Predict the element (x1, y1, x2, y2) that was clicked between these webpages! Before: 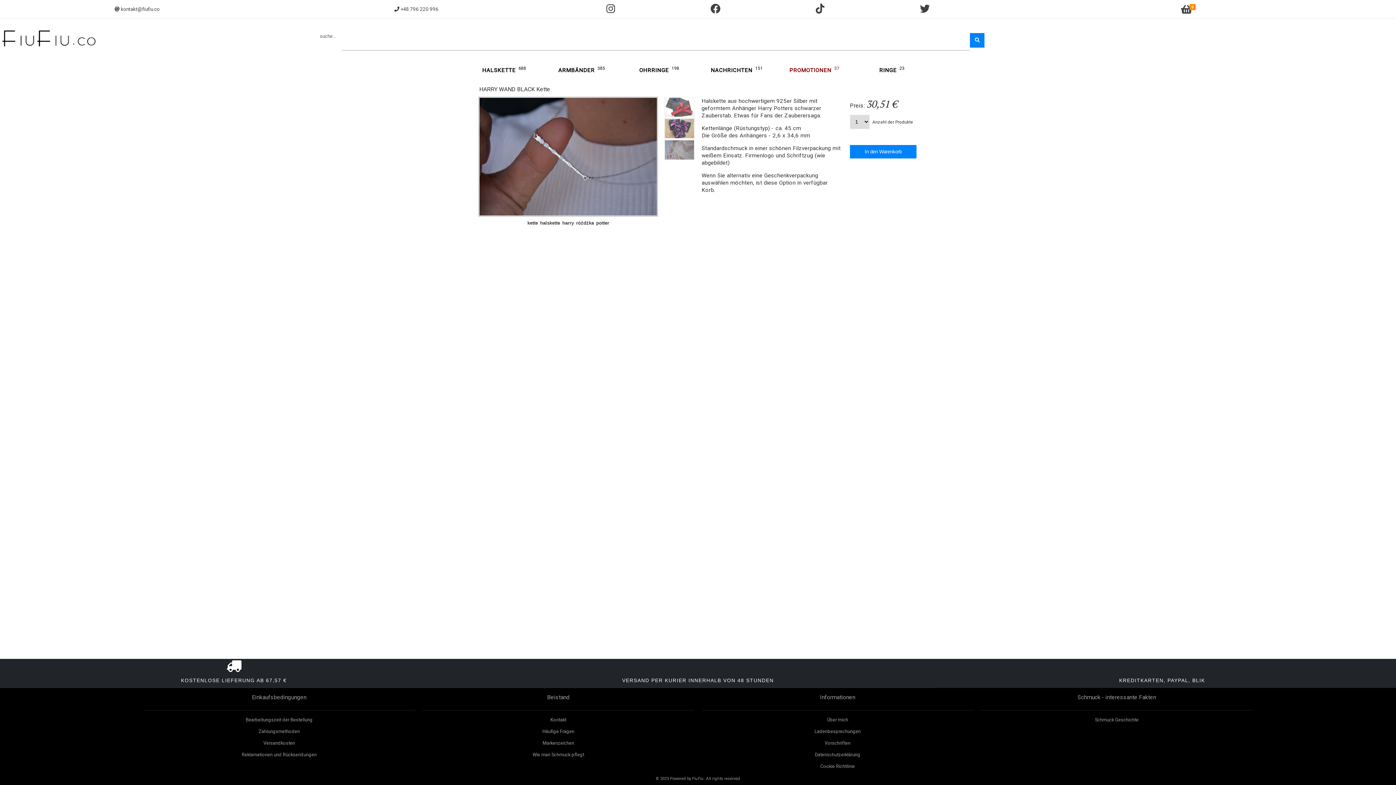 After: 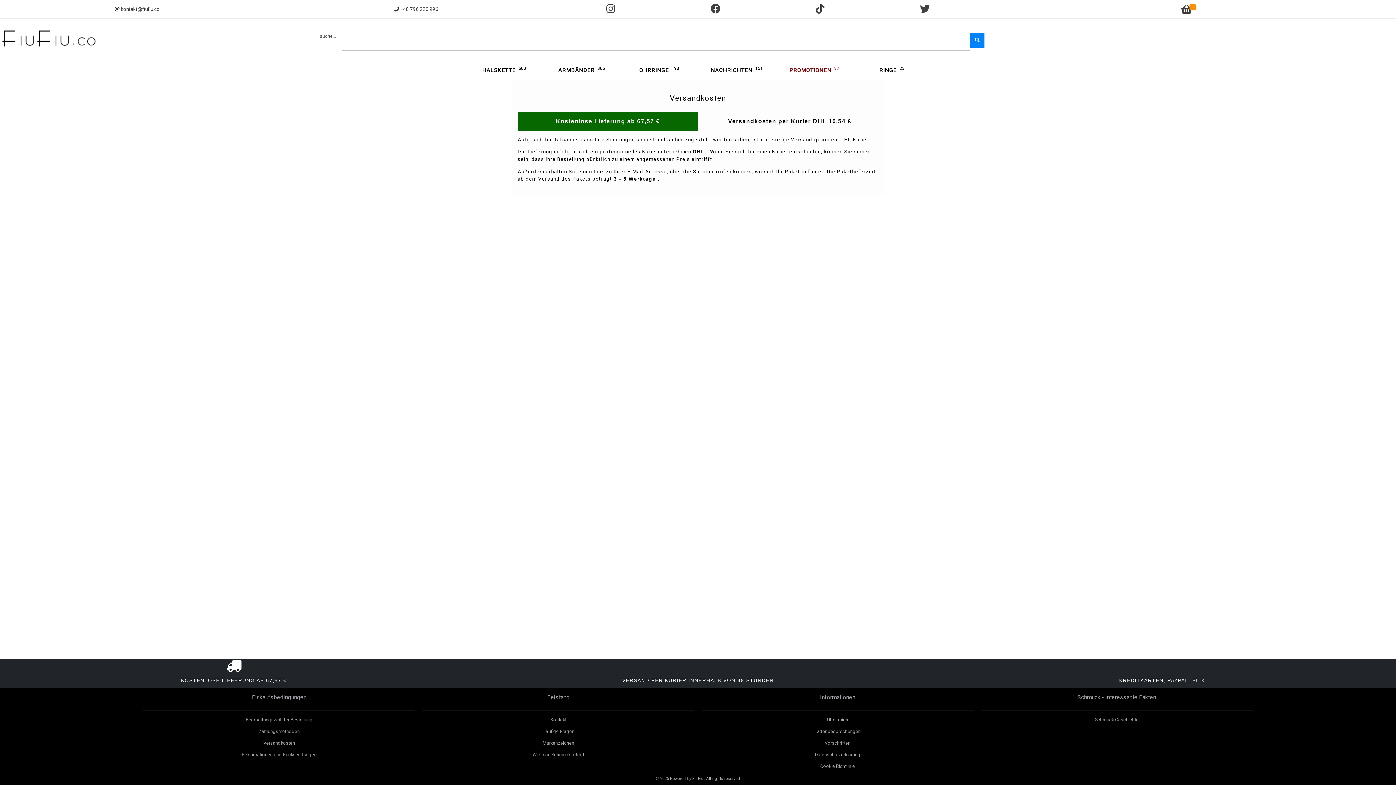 Action: label: Versandkosten bbox: (139, 737, 418, 749)